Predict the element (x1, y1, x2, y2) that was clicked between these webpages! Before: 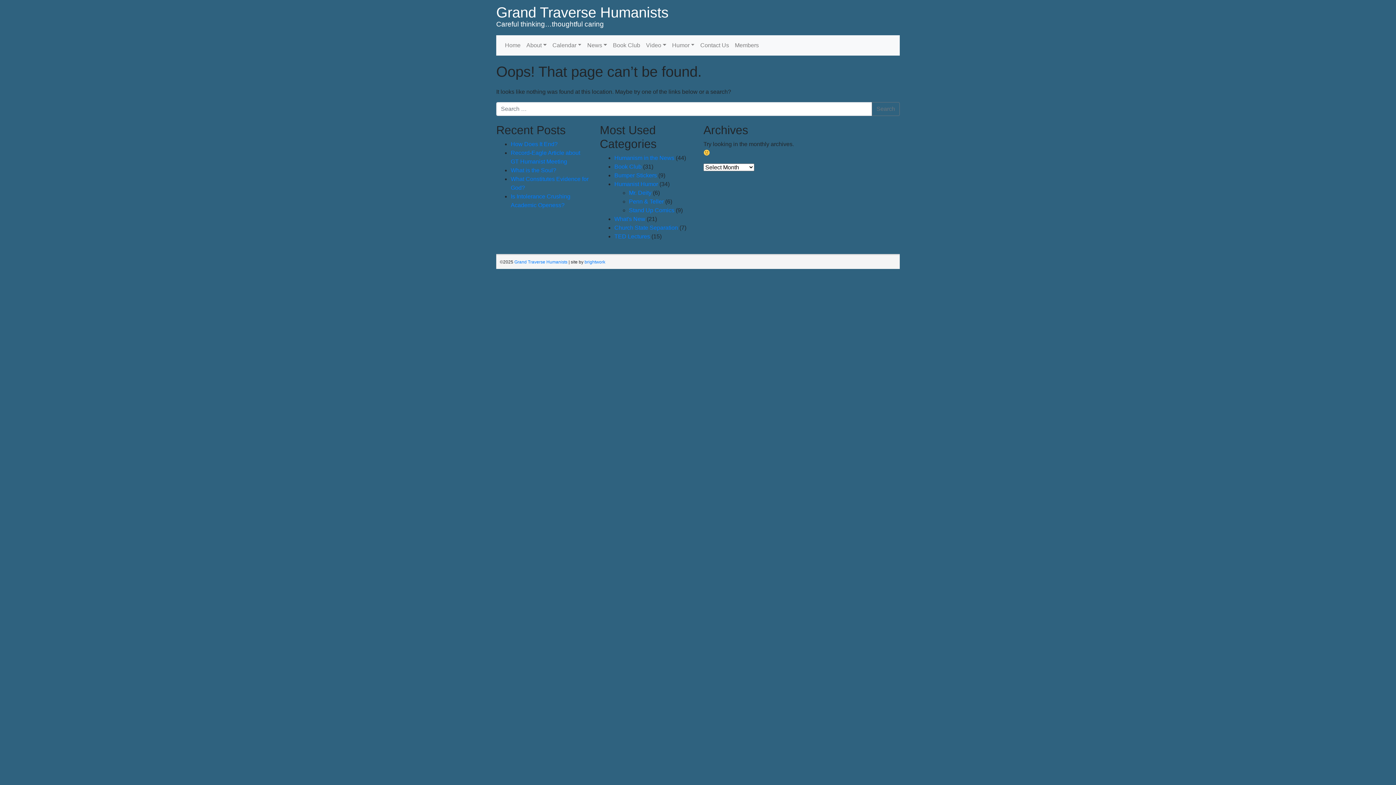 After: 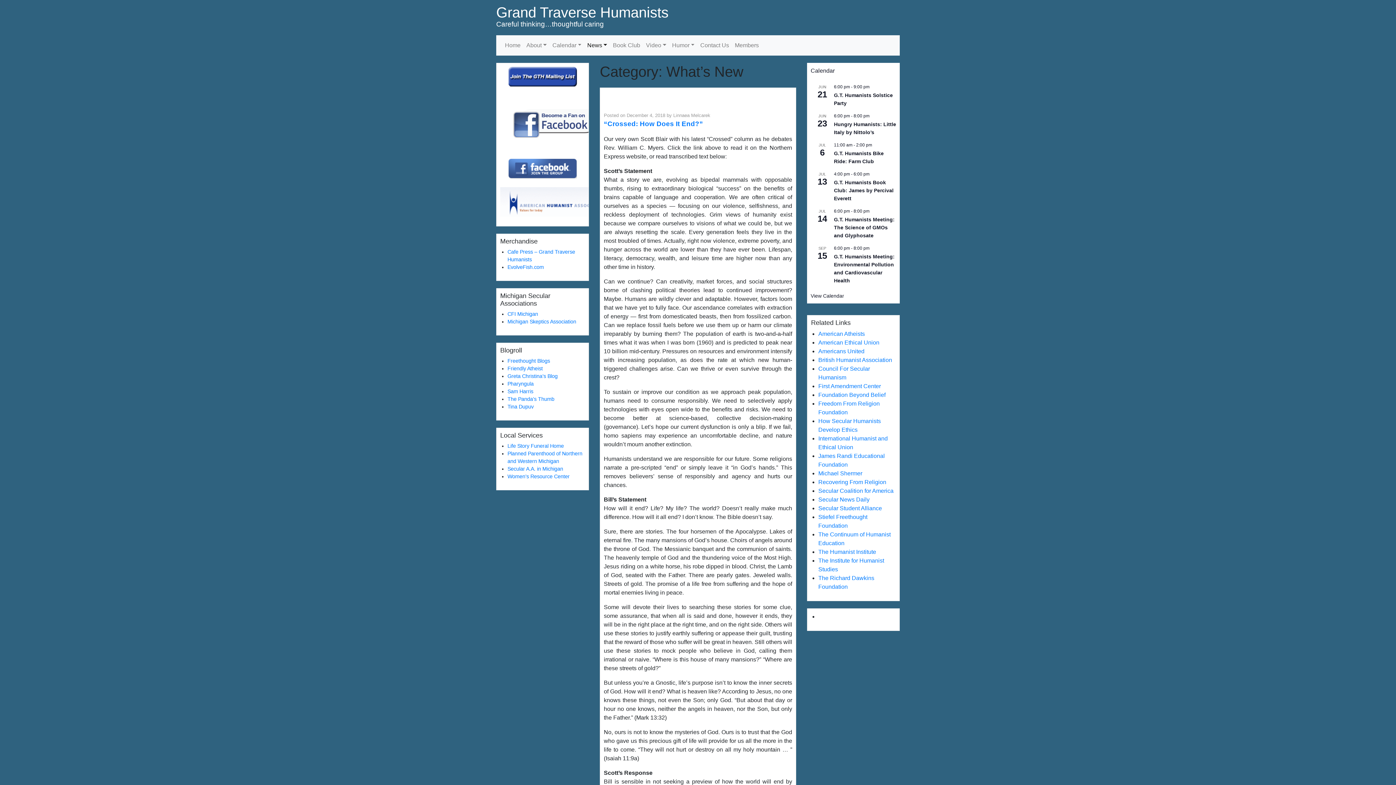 Action: label: What's New bbox: (614, 216, 645, 222)